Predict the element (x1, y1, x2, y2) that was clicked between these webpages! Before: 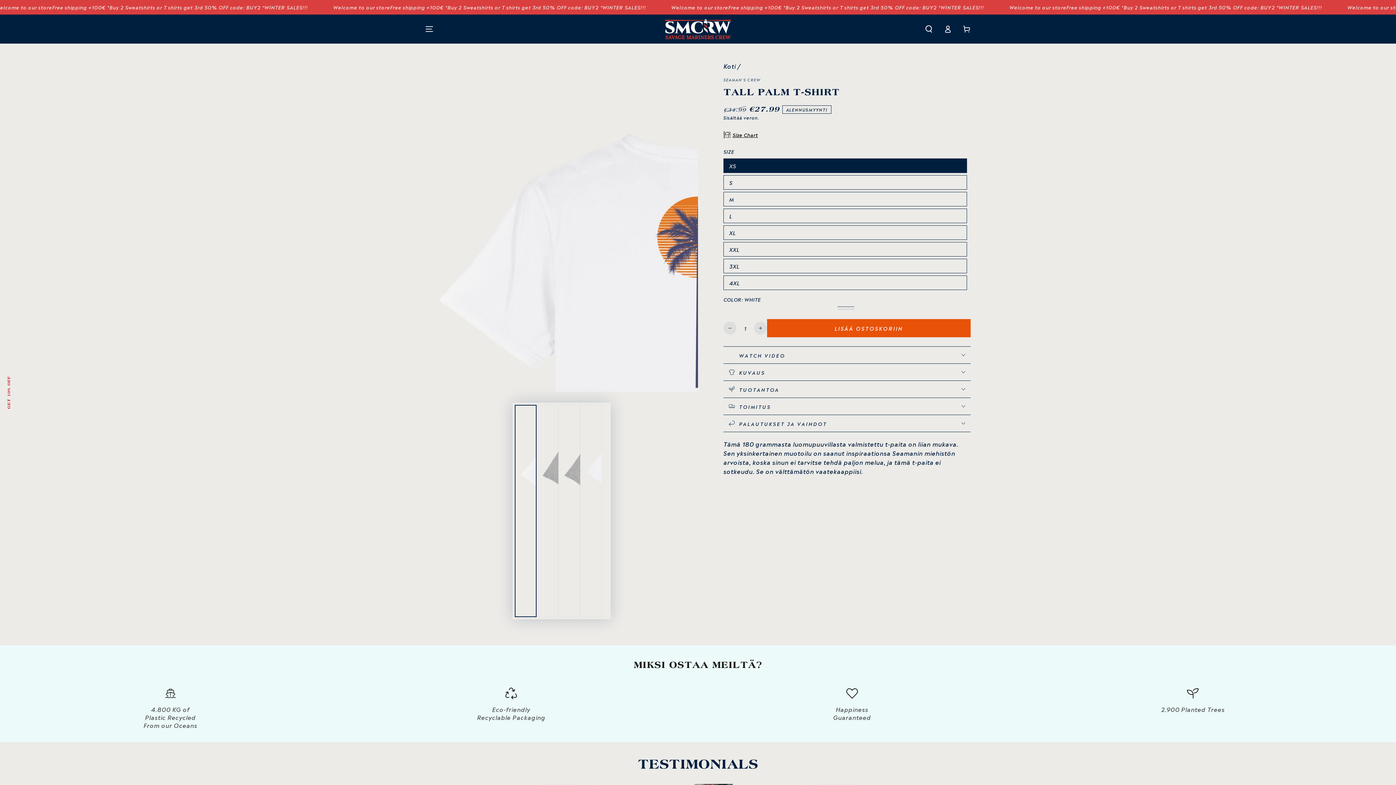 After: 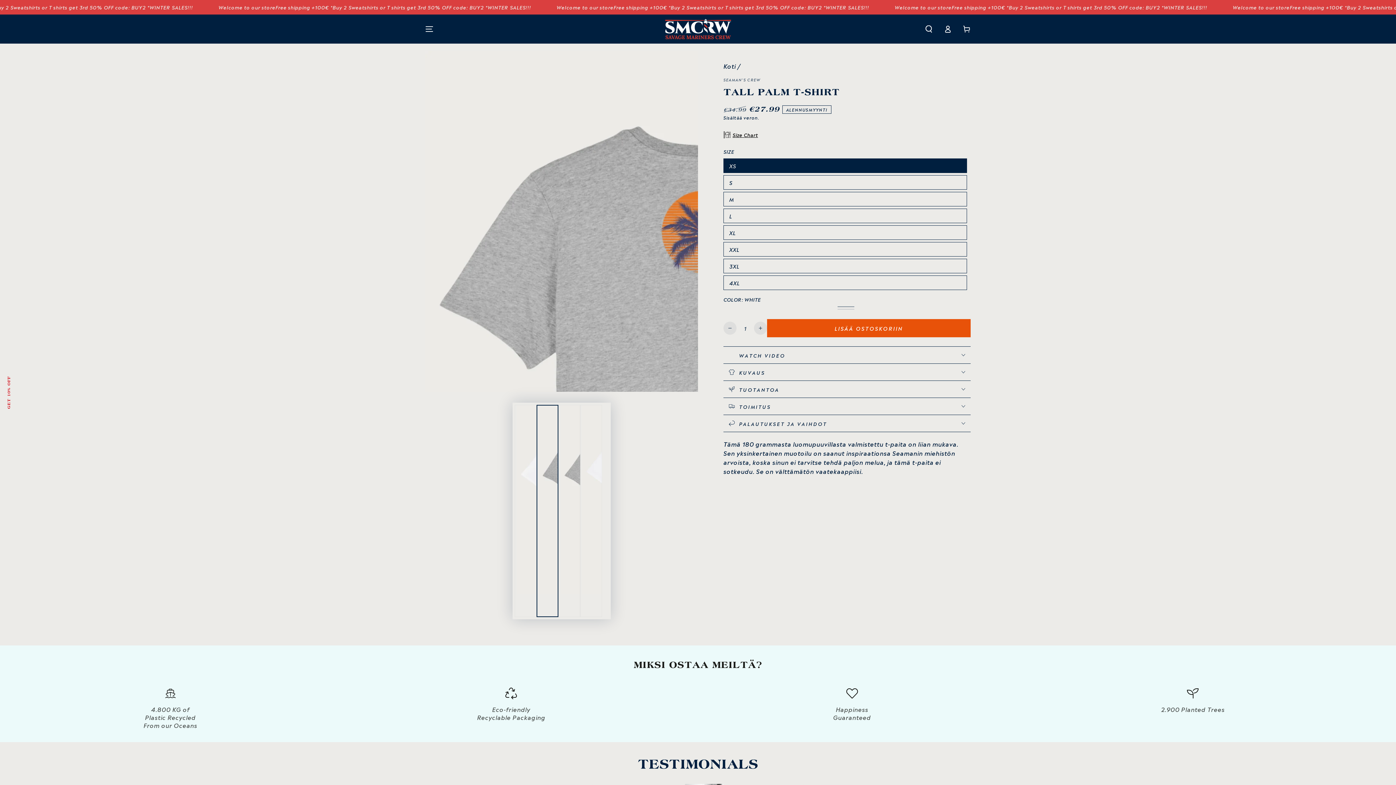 Action: label: Load image 2 in gallery view bbox: (536, 404, 558, 617)